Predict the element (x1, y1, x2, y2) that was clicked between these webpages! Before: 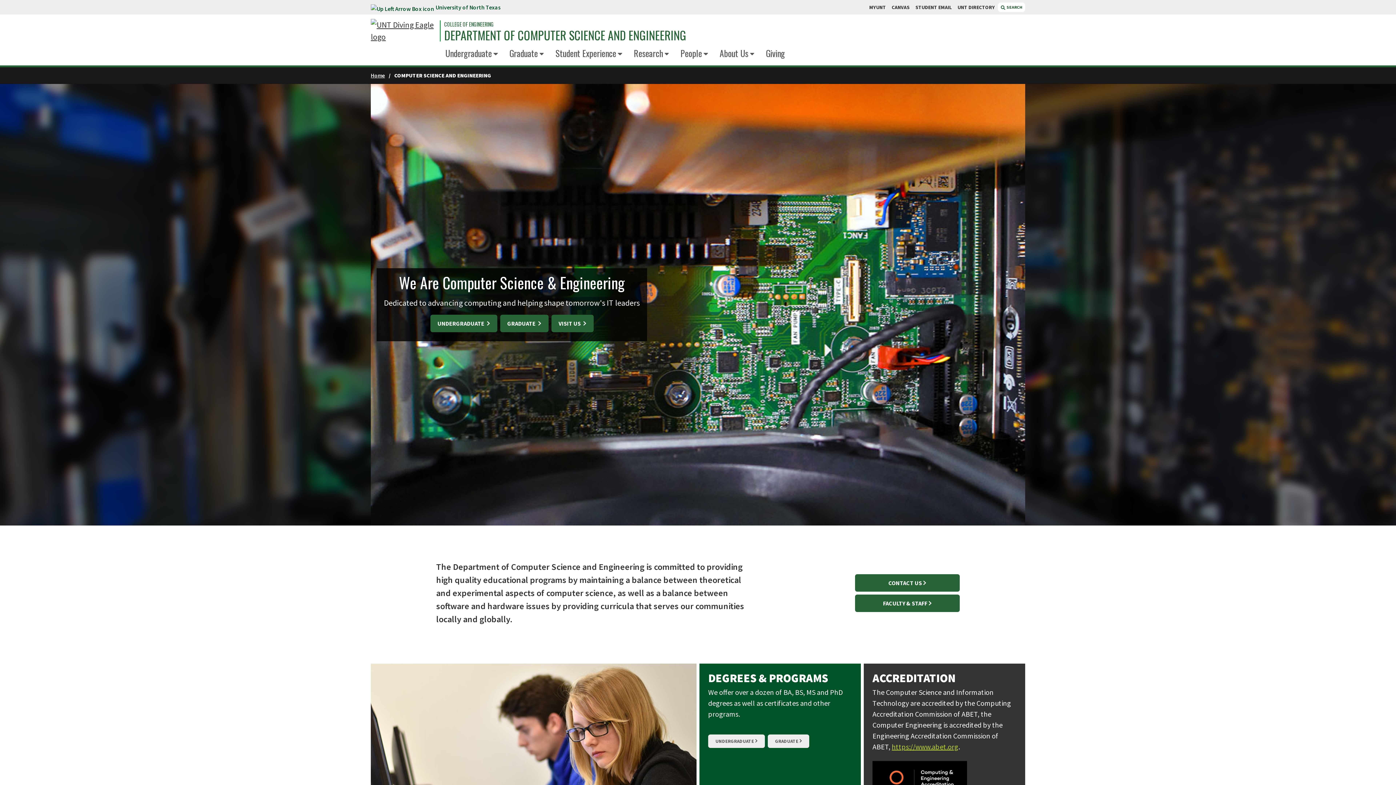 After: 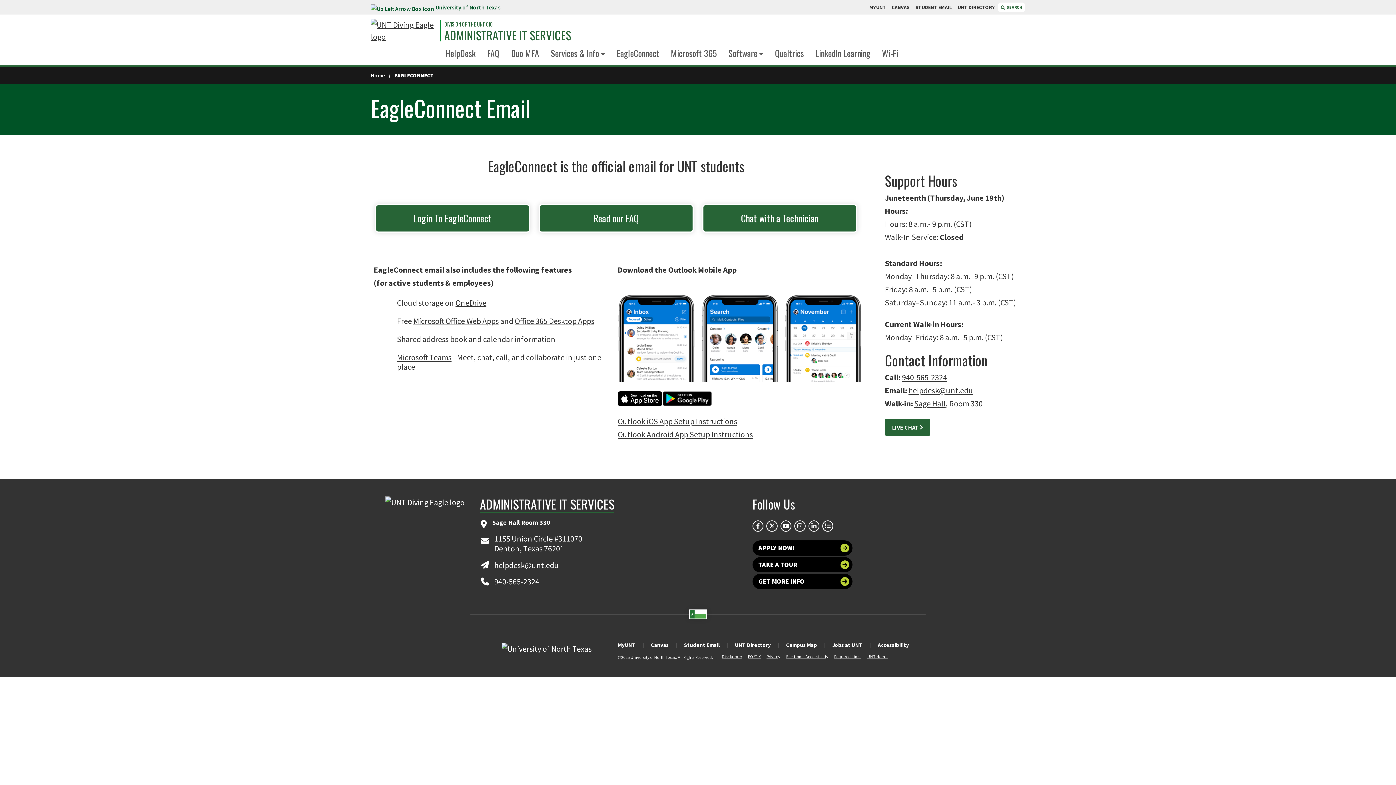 Action: bbox: (915, 3, 952, 11) label: STUDENT EMAIL